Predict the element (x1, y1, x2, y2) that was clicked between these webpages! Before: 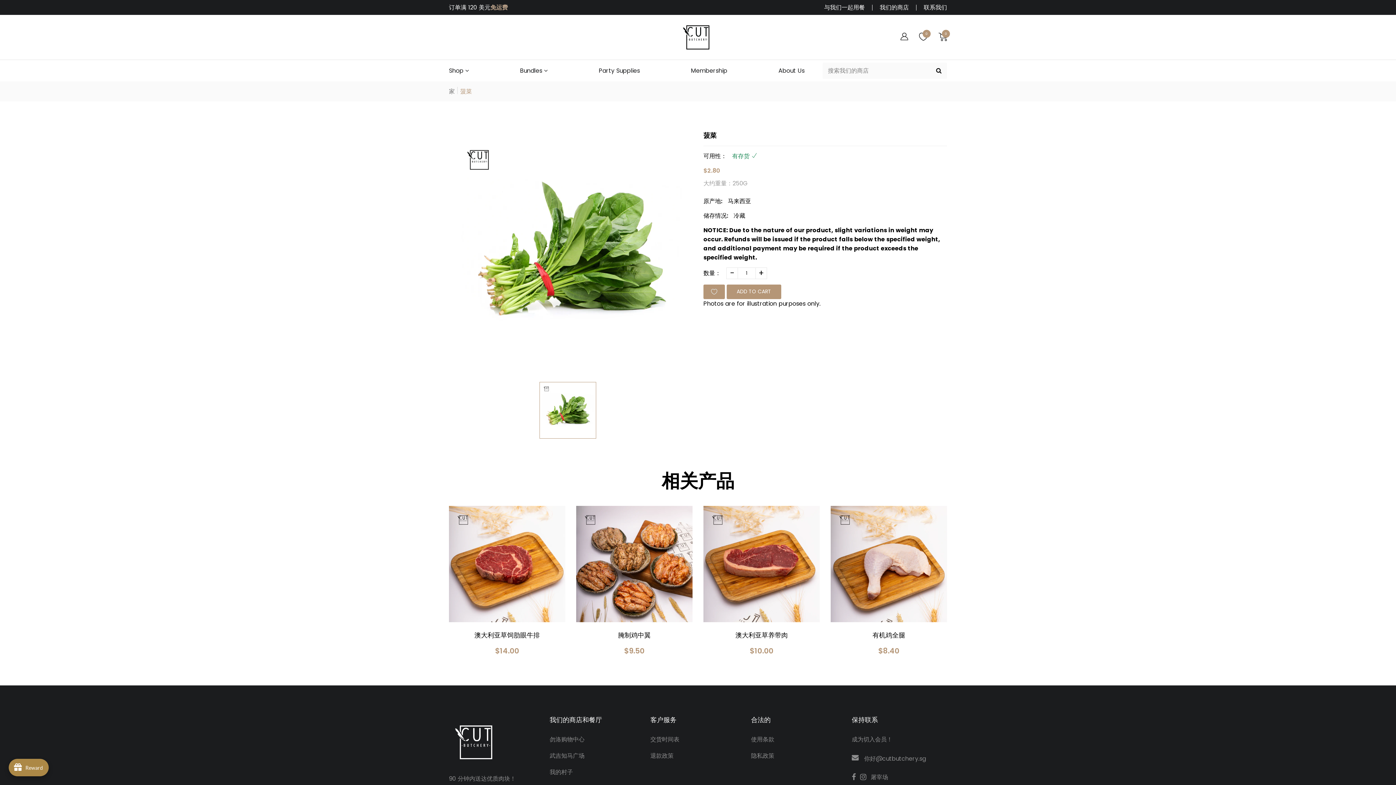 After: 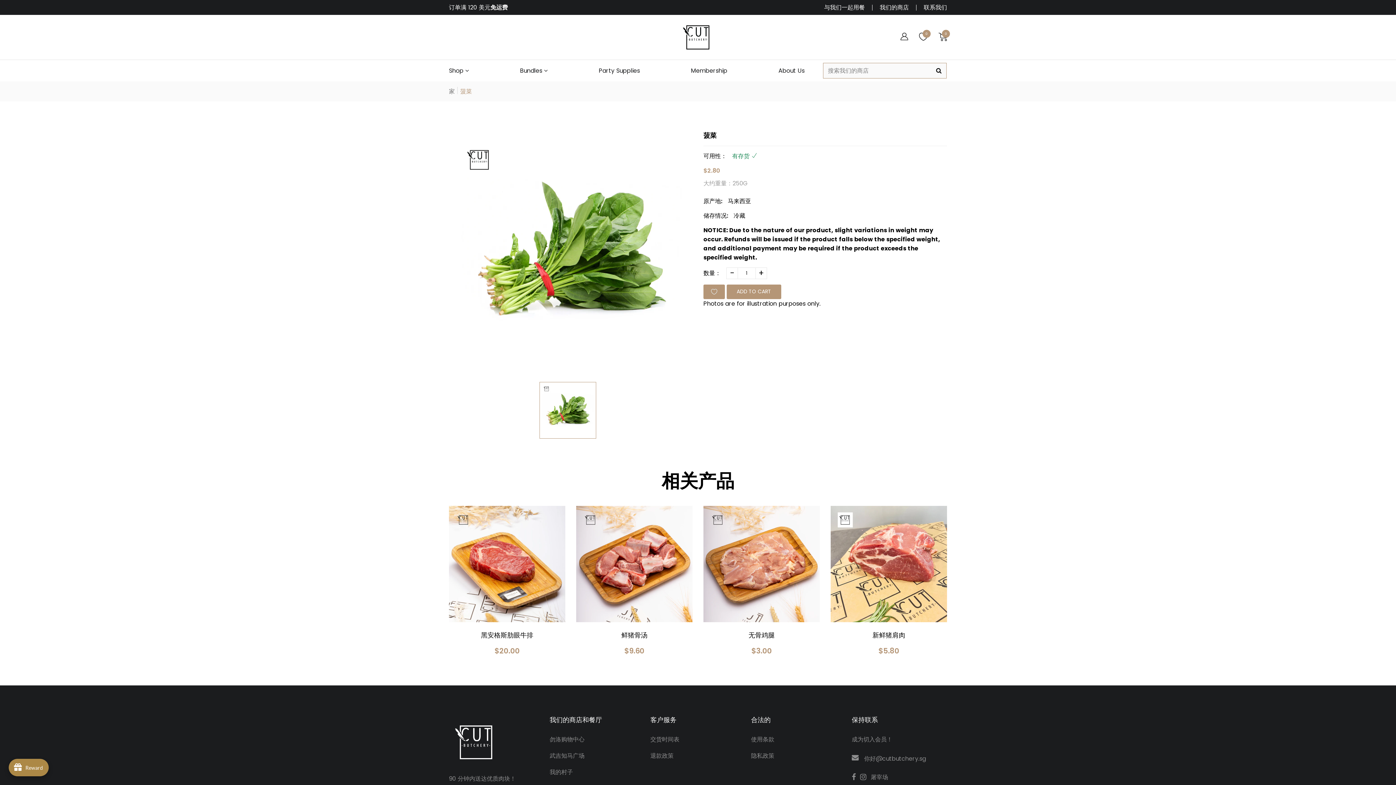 Action: bbox: (936, 66, 941, 75)